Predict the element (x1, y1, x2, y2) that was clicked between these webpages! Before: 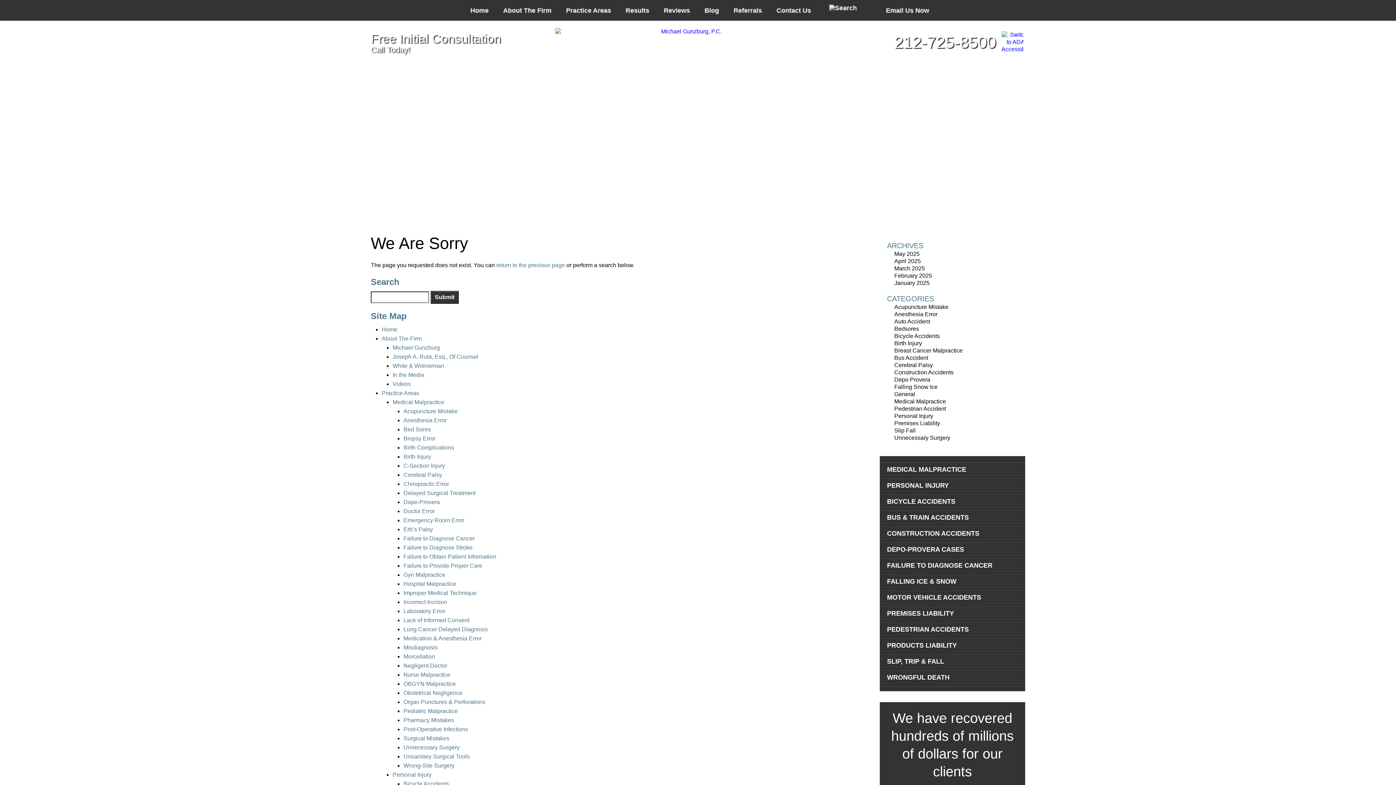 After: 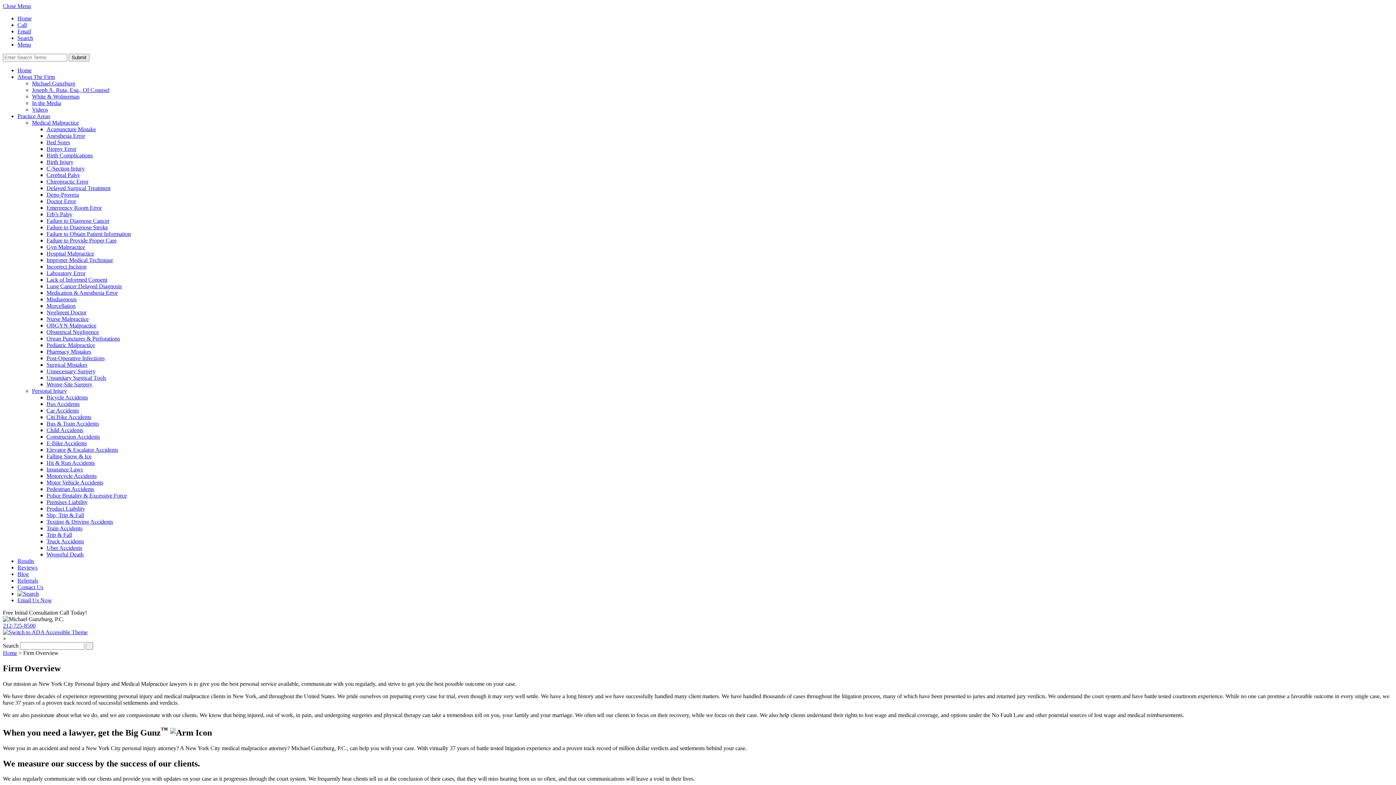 Action: bbox: (381, 335, 421, 341) label: About The Firm